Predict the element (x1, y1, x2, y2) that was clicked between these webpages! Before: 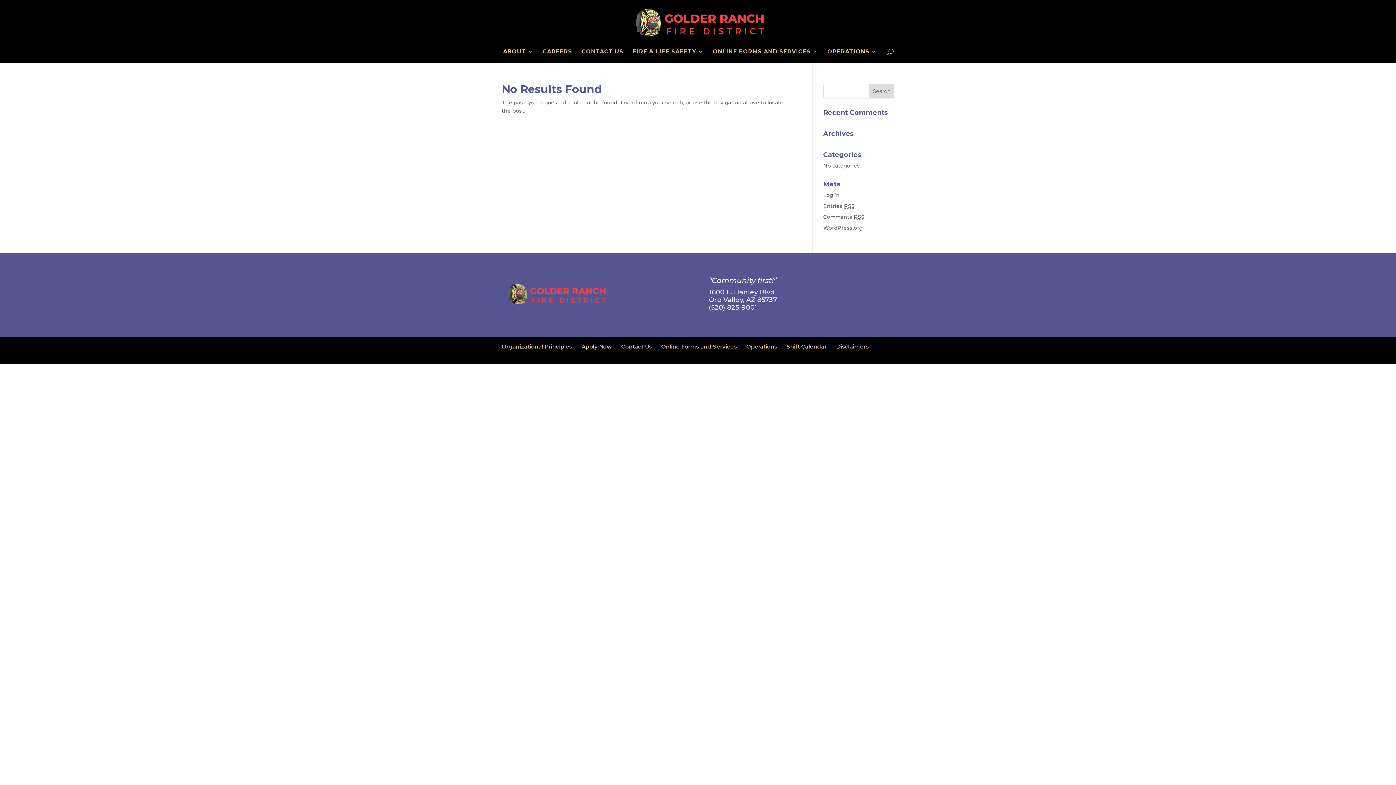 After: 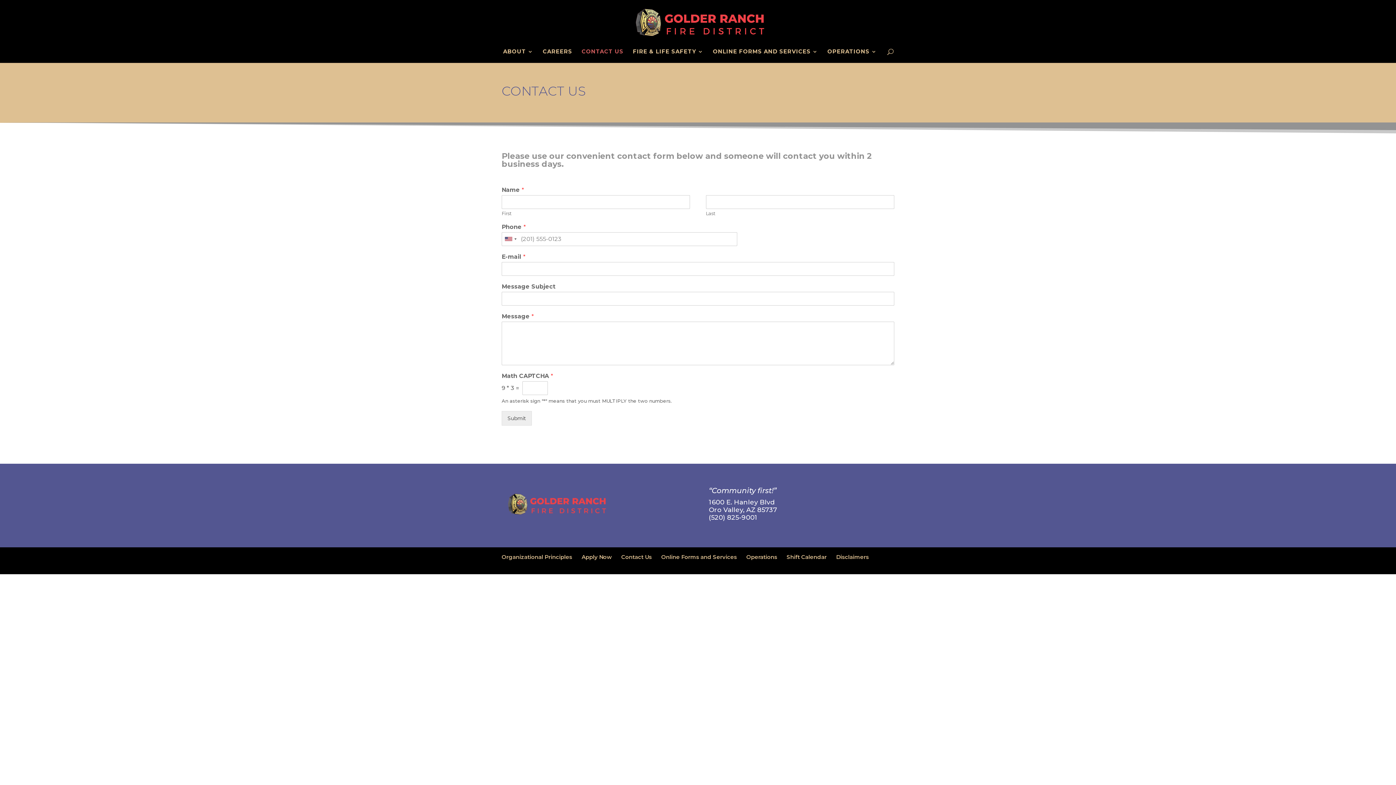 Action: bbox: (621, 343, 652, 350) label: Contact Us